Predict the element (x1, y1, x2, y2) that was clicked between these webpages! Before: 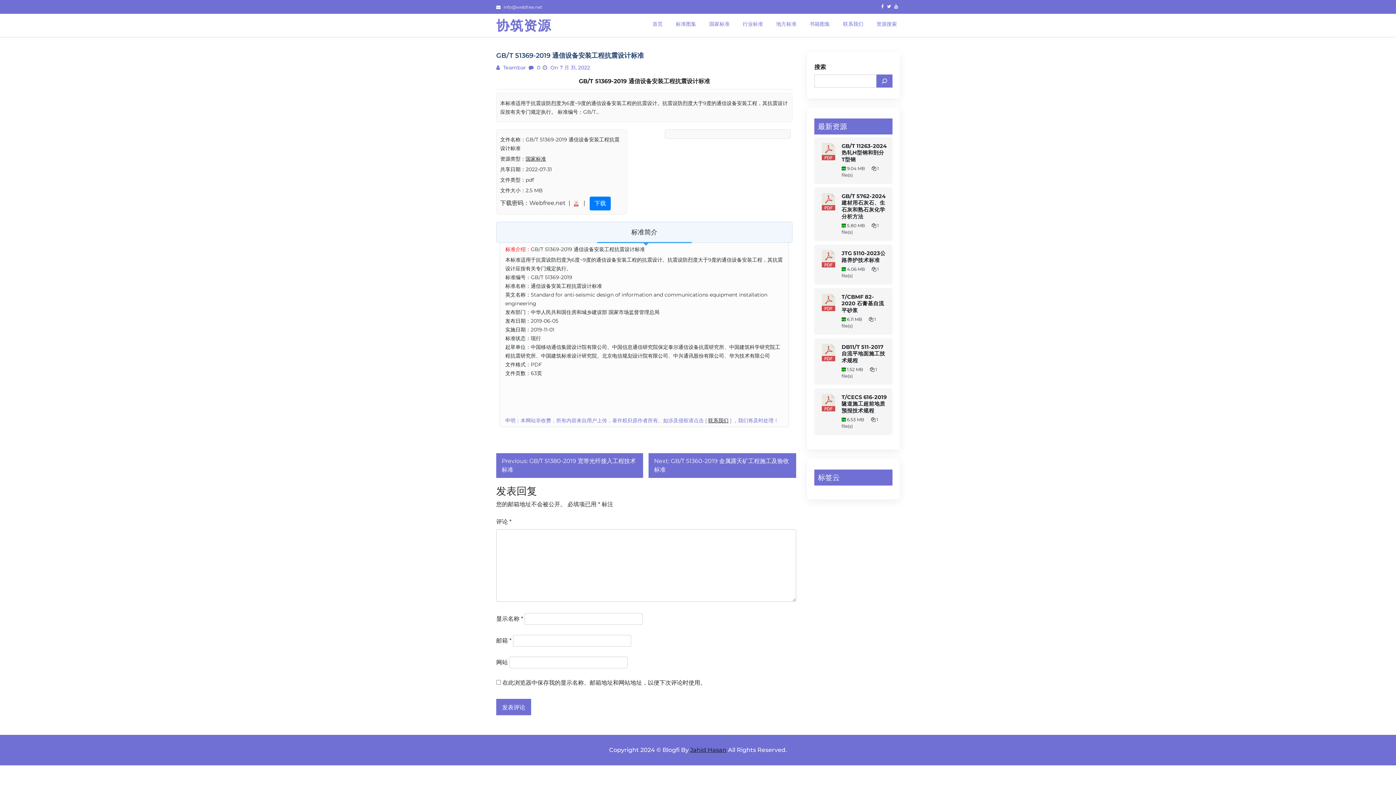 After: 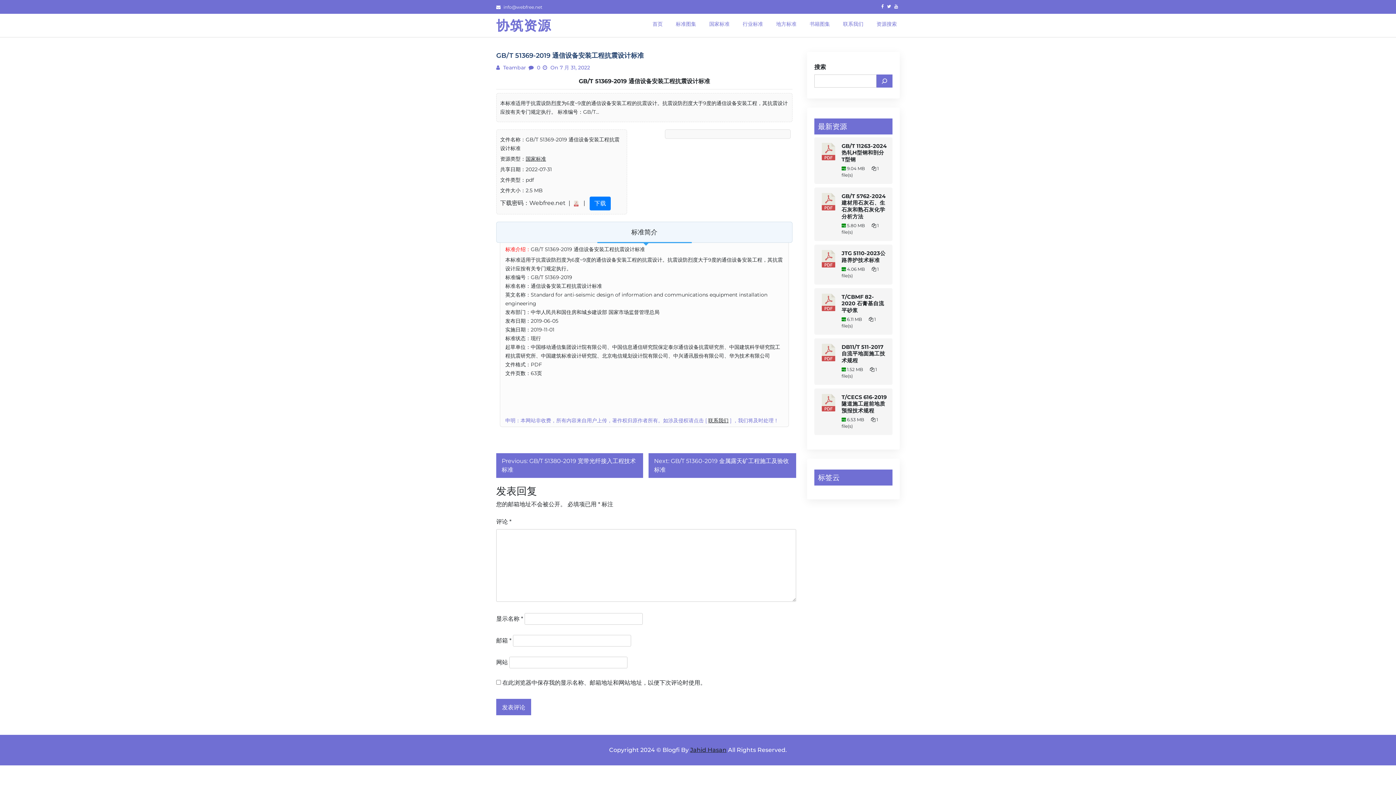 Action: bbox: (501, 64, 526, 70) label:  Teambar